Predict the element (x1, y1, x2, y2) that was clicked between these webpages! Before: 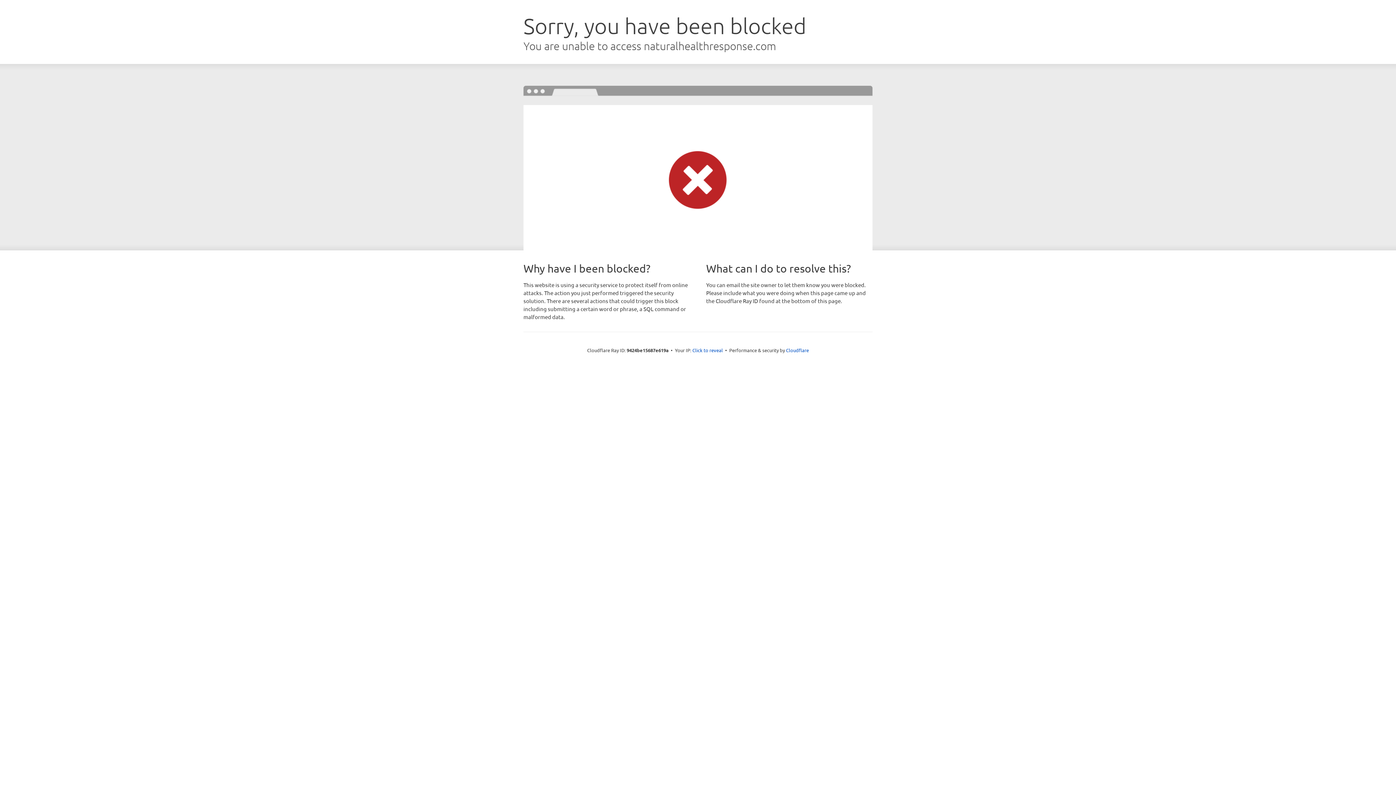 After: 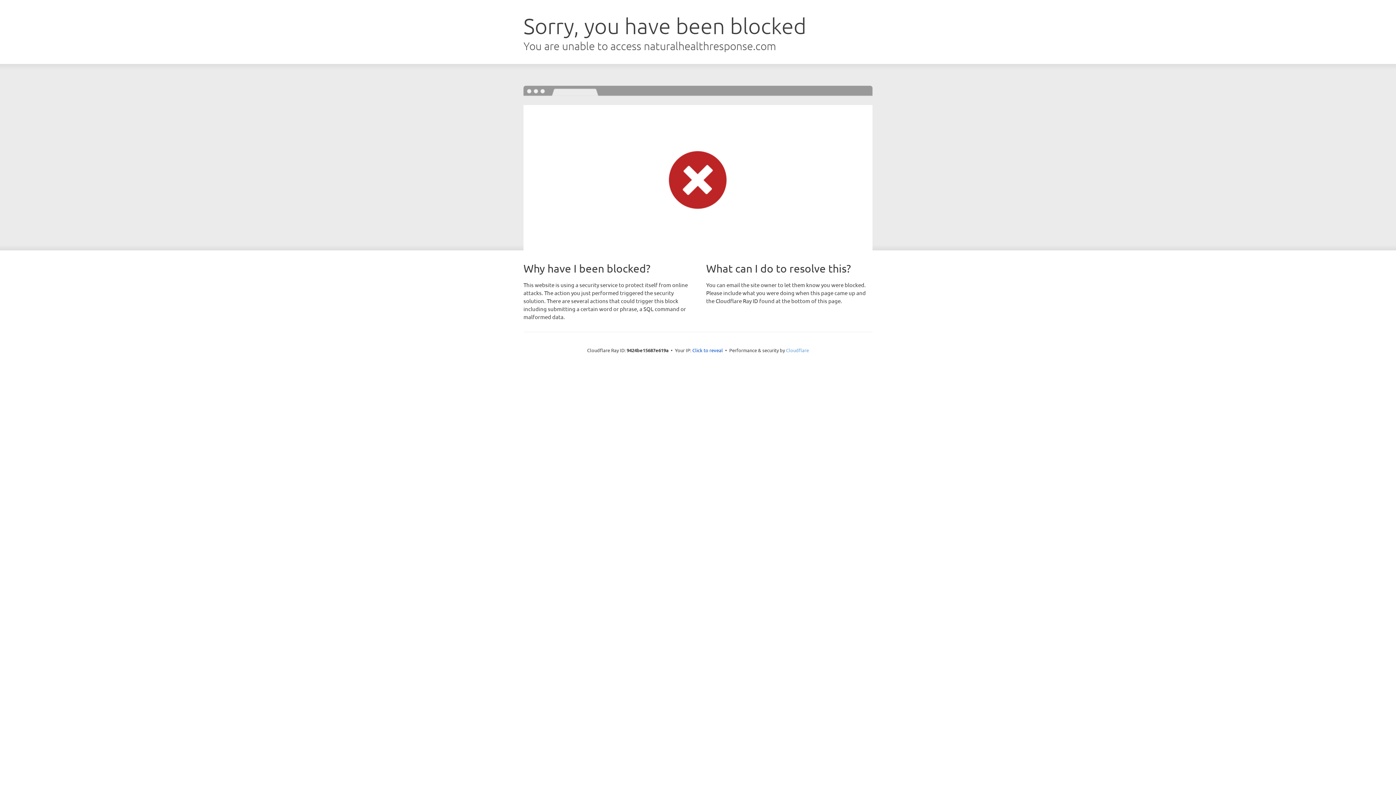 Action: label: Cloudflare bbox: (786, 347, 809, 353)